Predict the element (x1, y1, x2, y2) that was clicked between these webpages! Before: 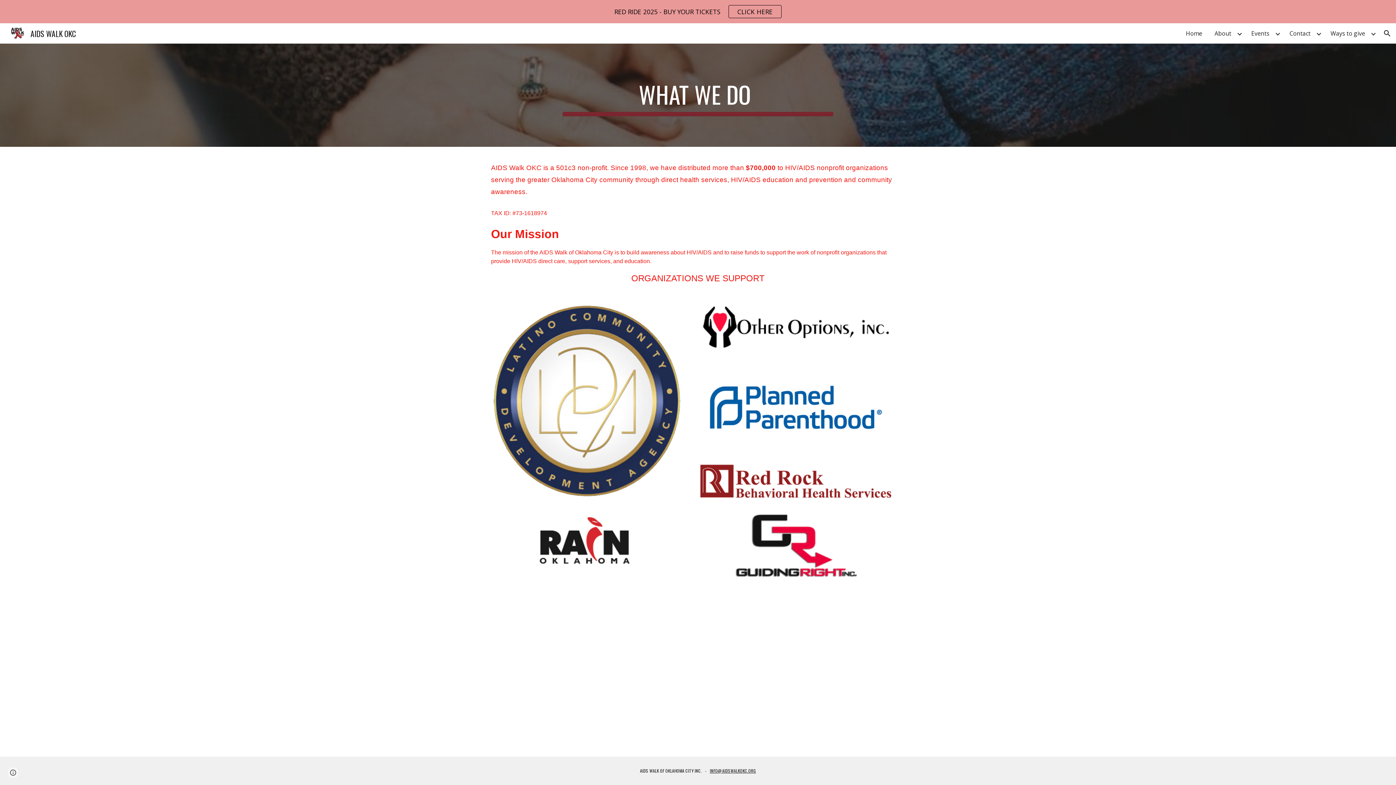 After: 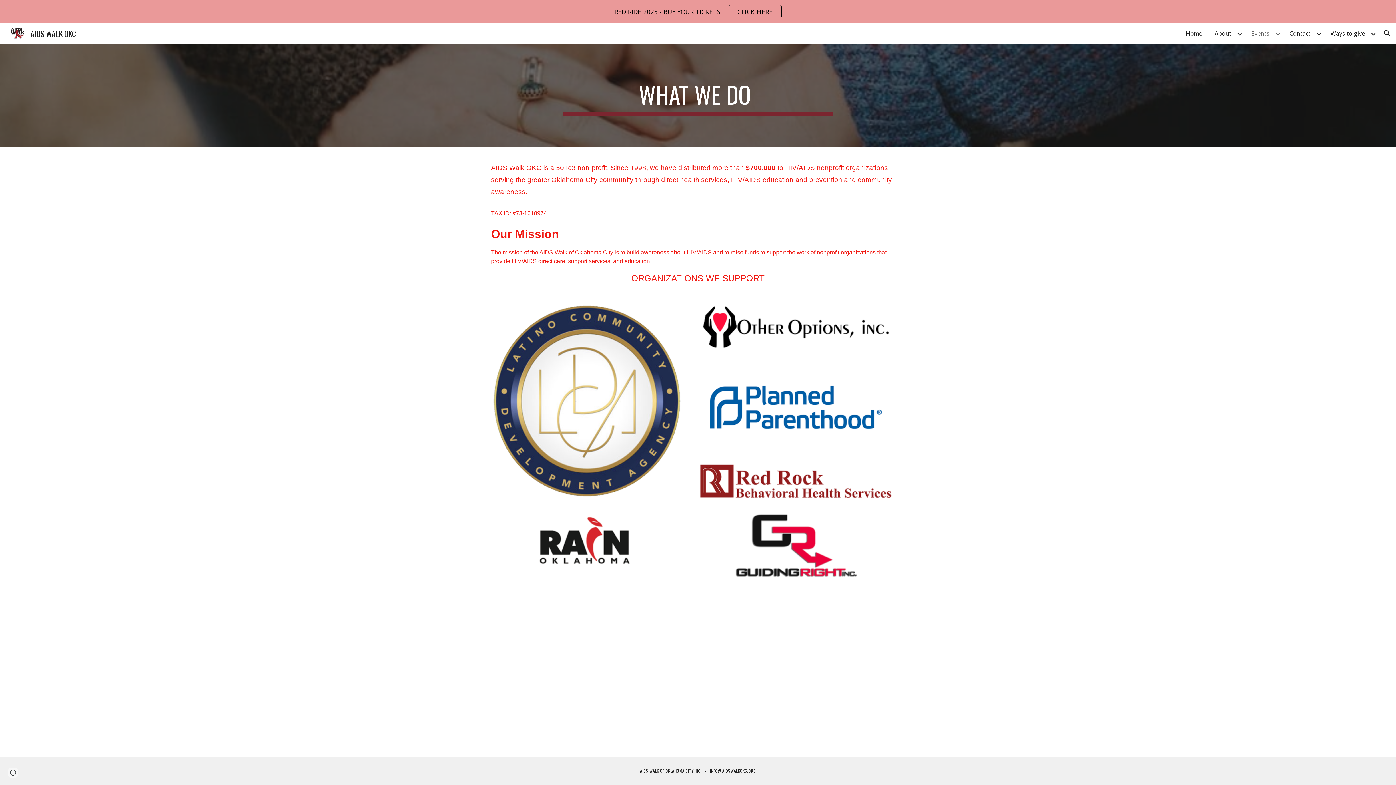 Action: label: Events bbox: (1248, 28, 1273, 38)